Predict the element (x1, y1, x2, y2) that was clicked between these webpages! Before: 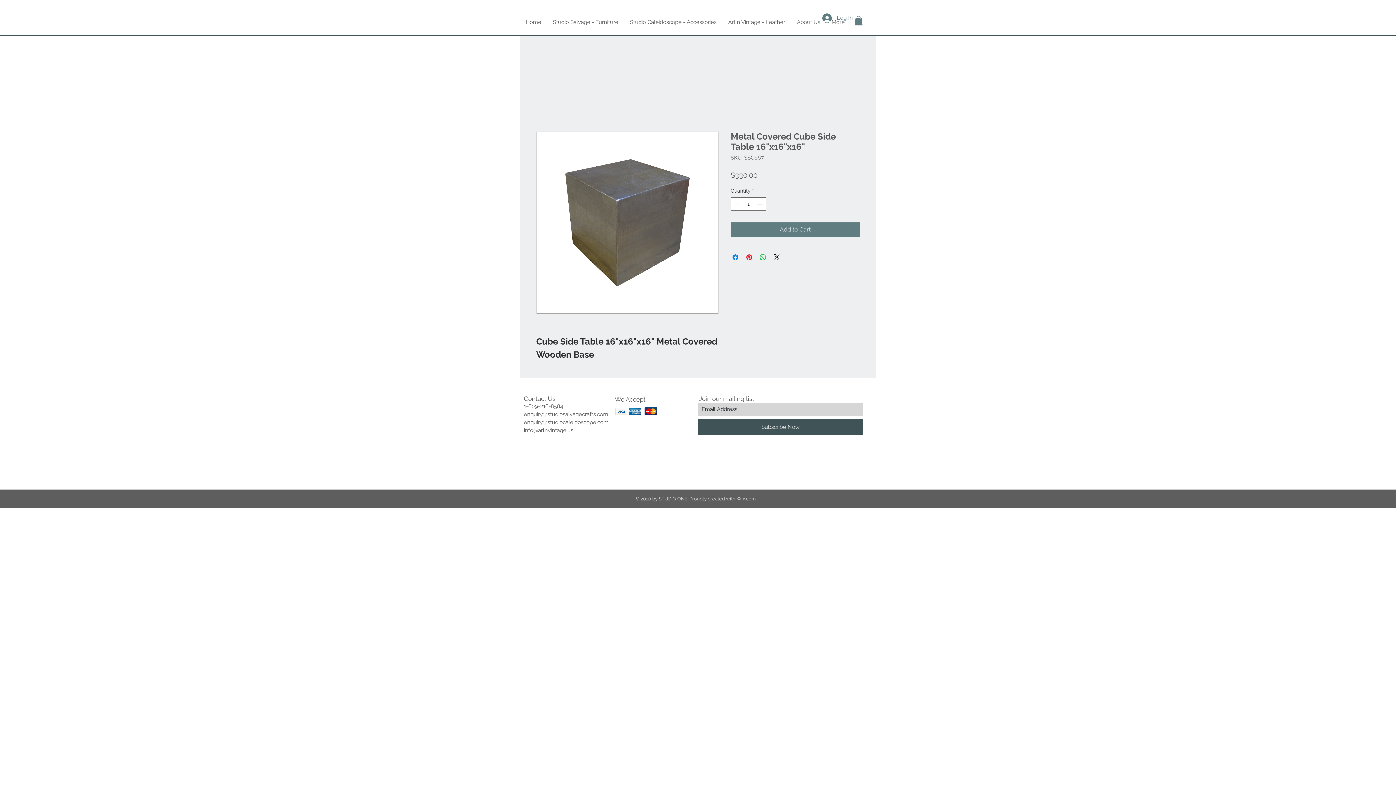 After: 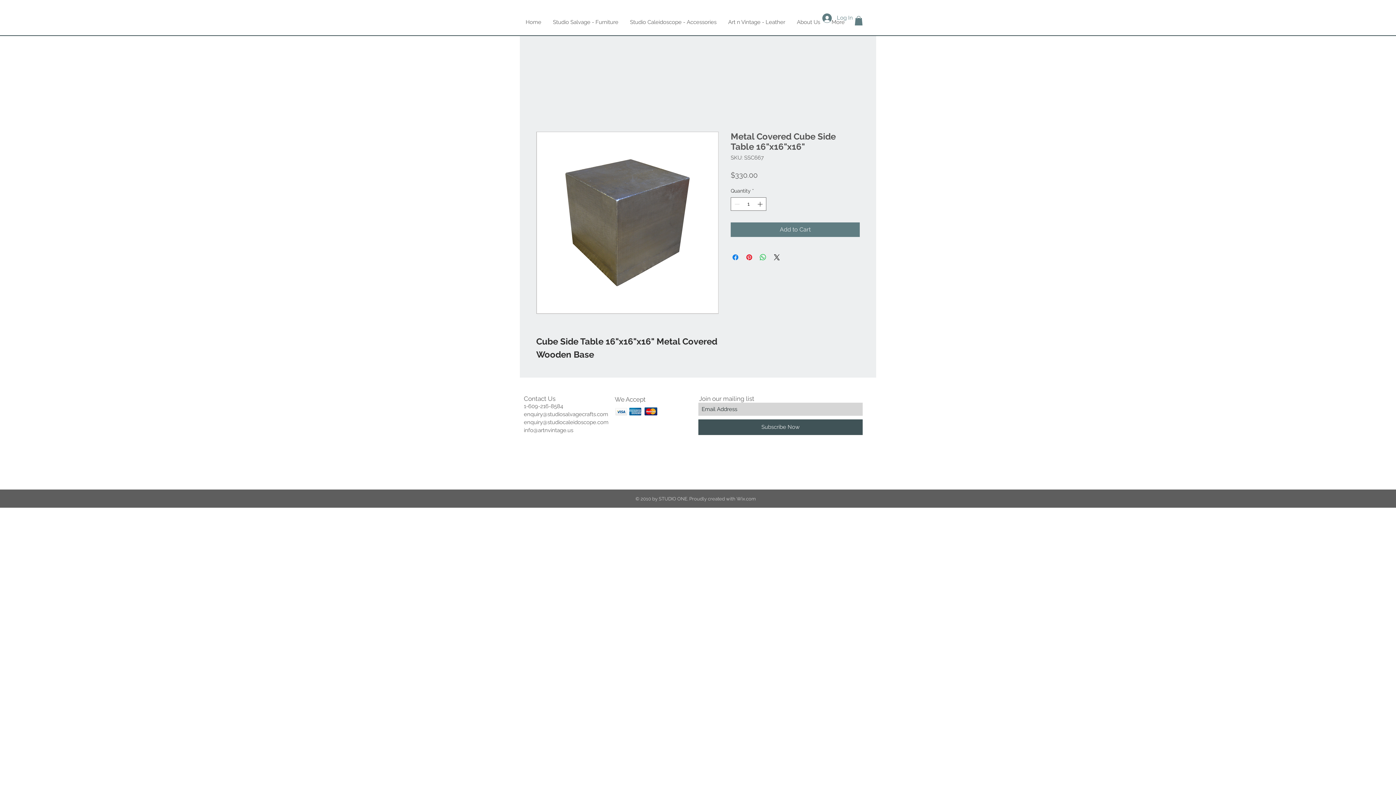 Action: bbox: (531, 460, 539, 468) label: Facebook Clean 